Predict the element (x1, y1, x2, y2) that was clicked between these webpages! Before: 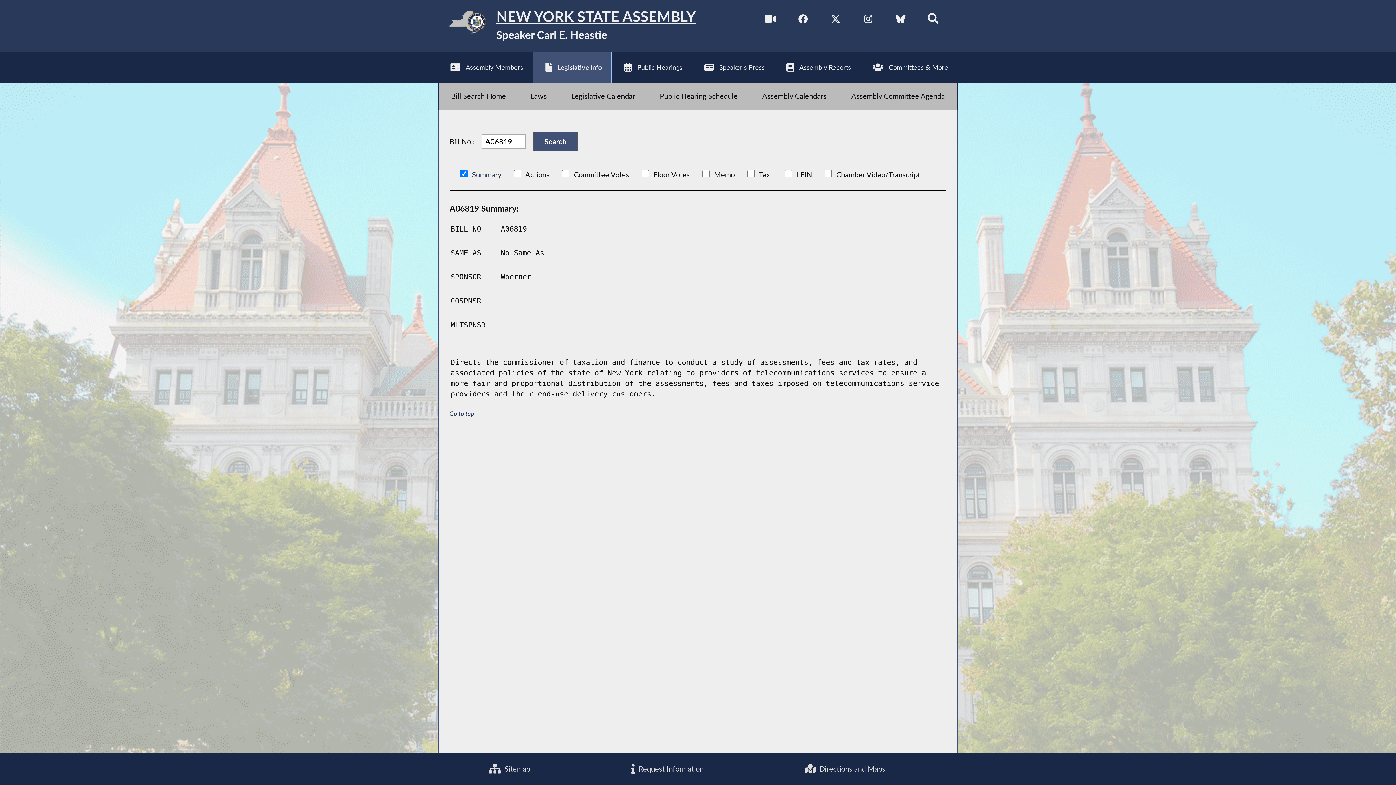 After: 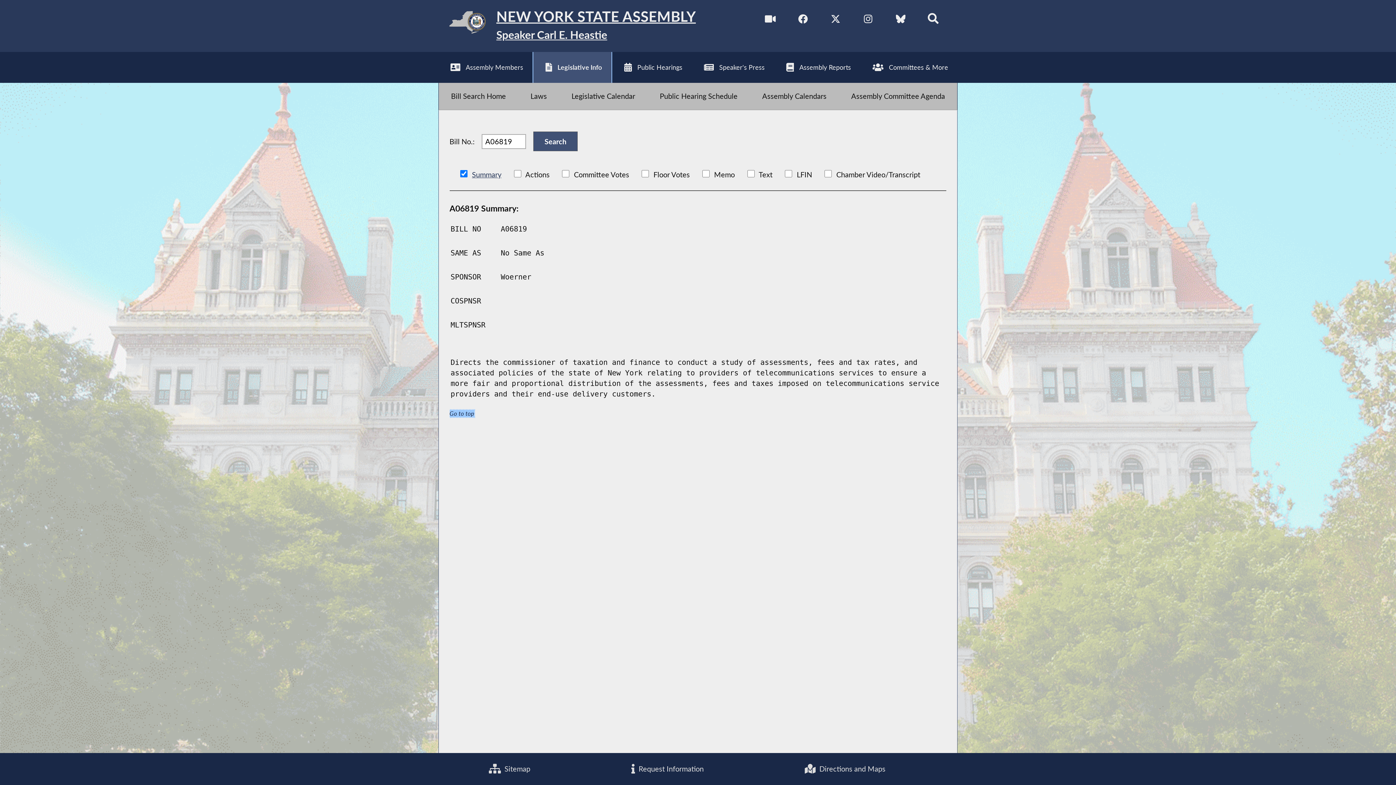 Action: label: Go to top bbox: (449, 410, 474, 417)